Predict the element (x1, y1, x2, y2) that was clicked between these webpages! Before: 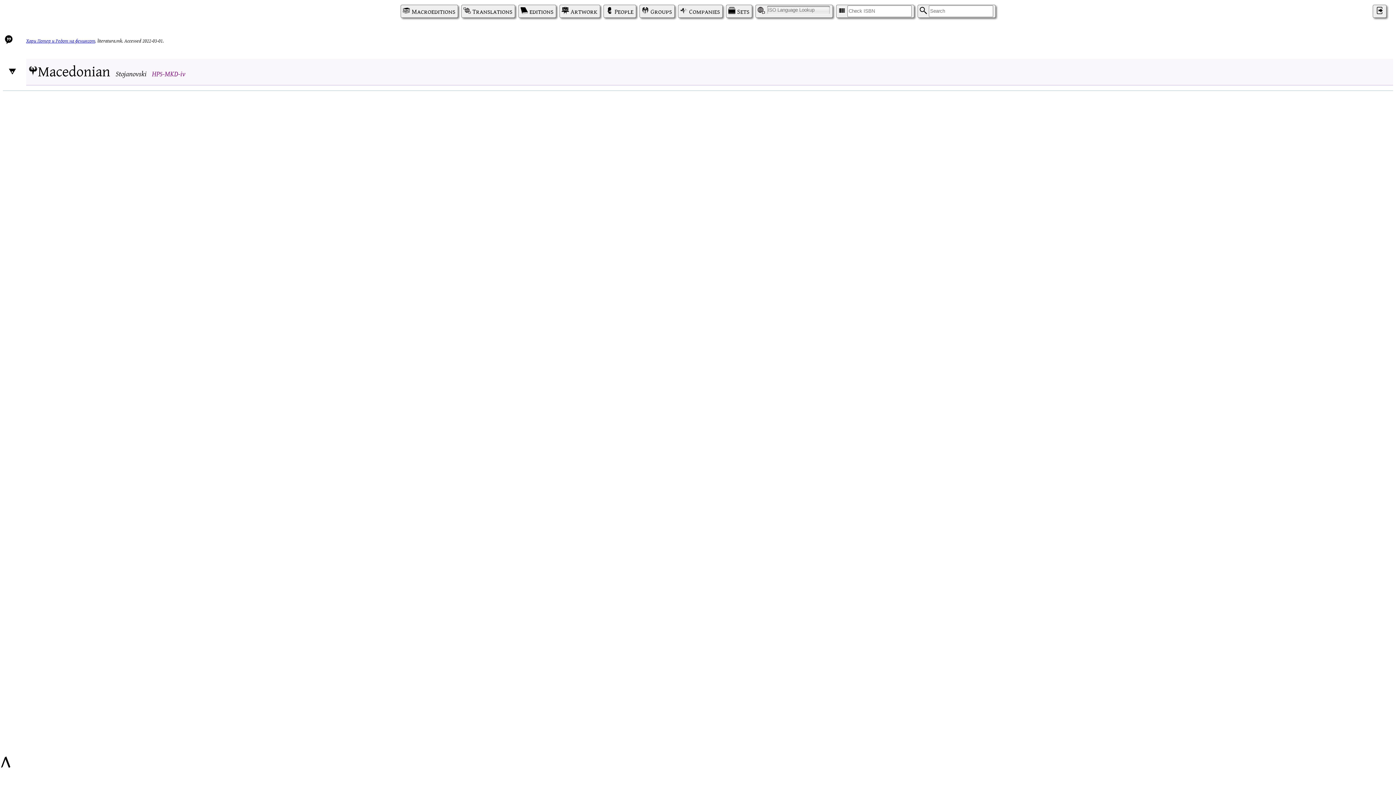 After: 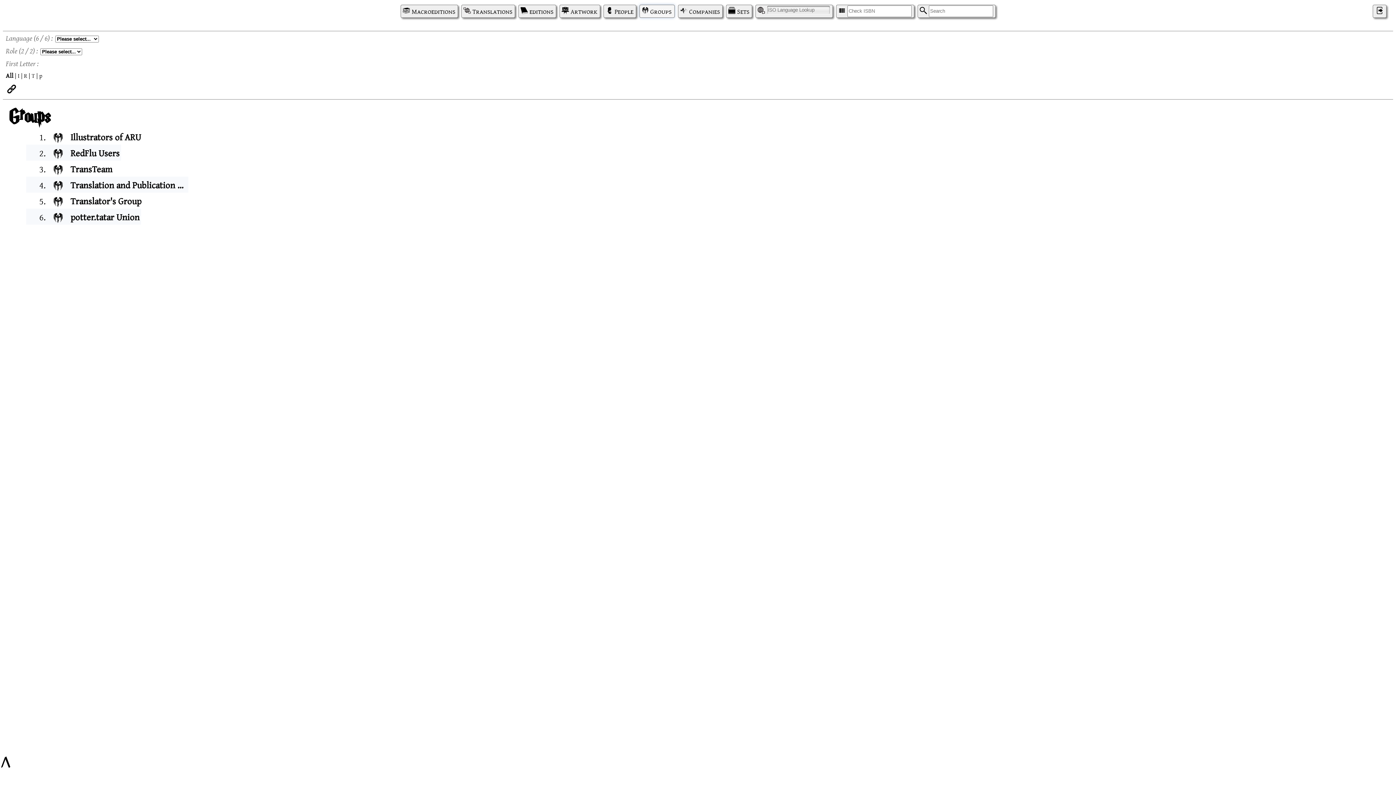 Action: label: Groups bbox: (639, 4, 674, 17)